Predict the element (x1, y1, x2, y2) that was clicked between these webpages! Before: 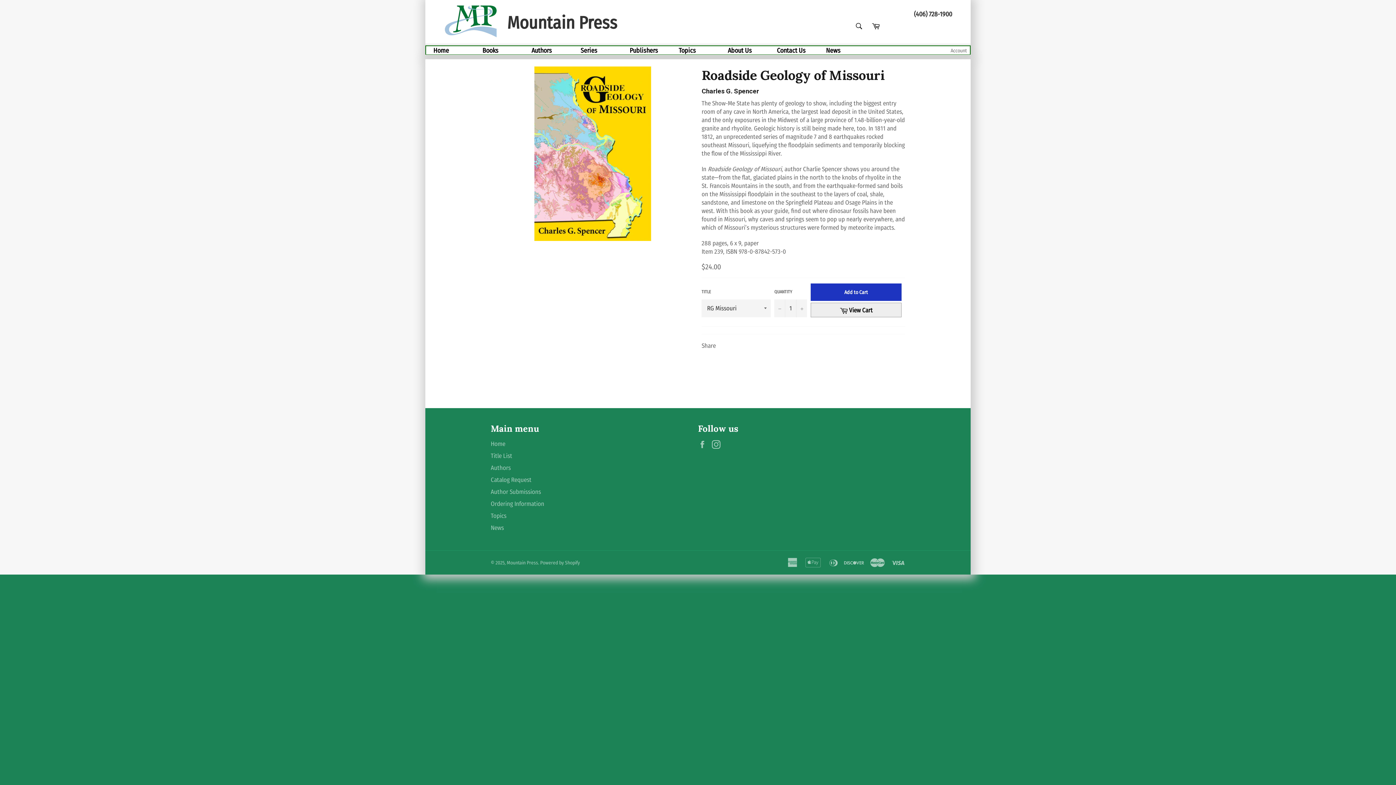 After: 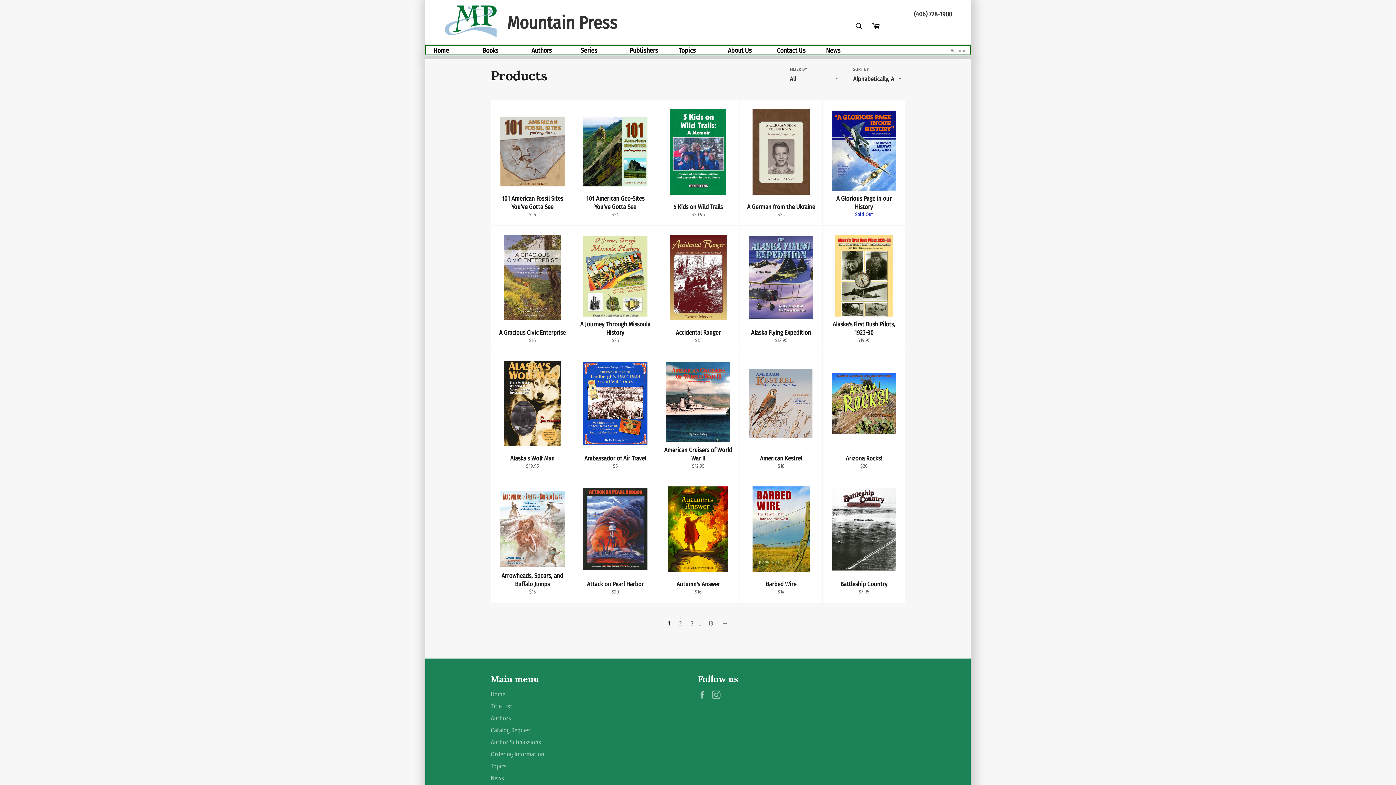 Action: bbox: (482, 46, 498, 54) label: Books